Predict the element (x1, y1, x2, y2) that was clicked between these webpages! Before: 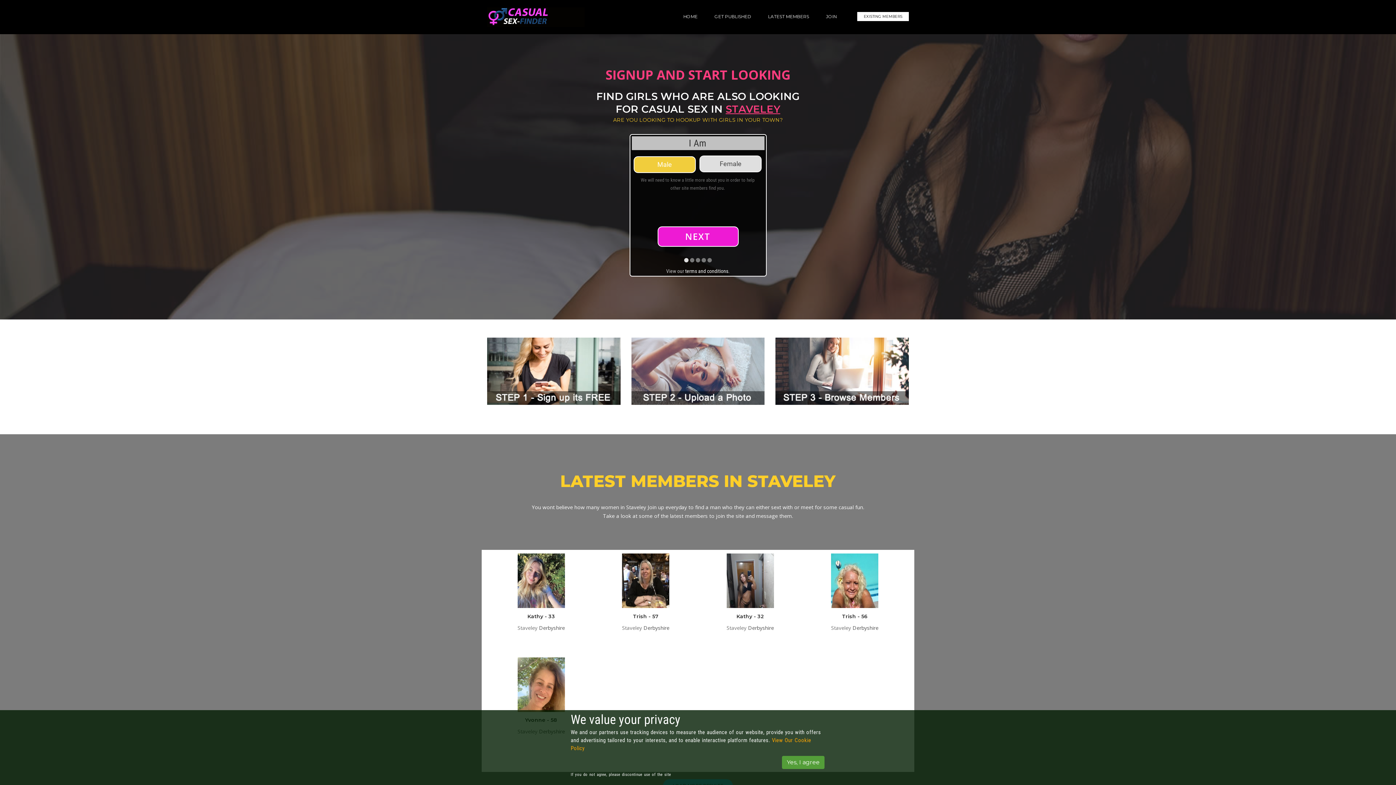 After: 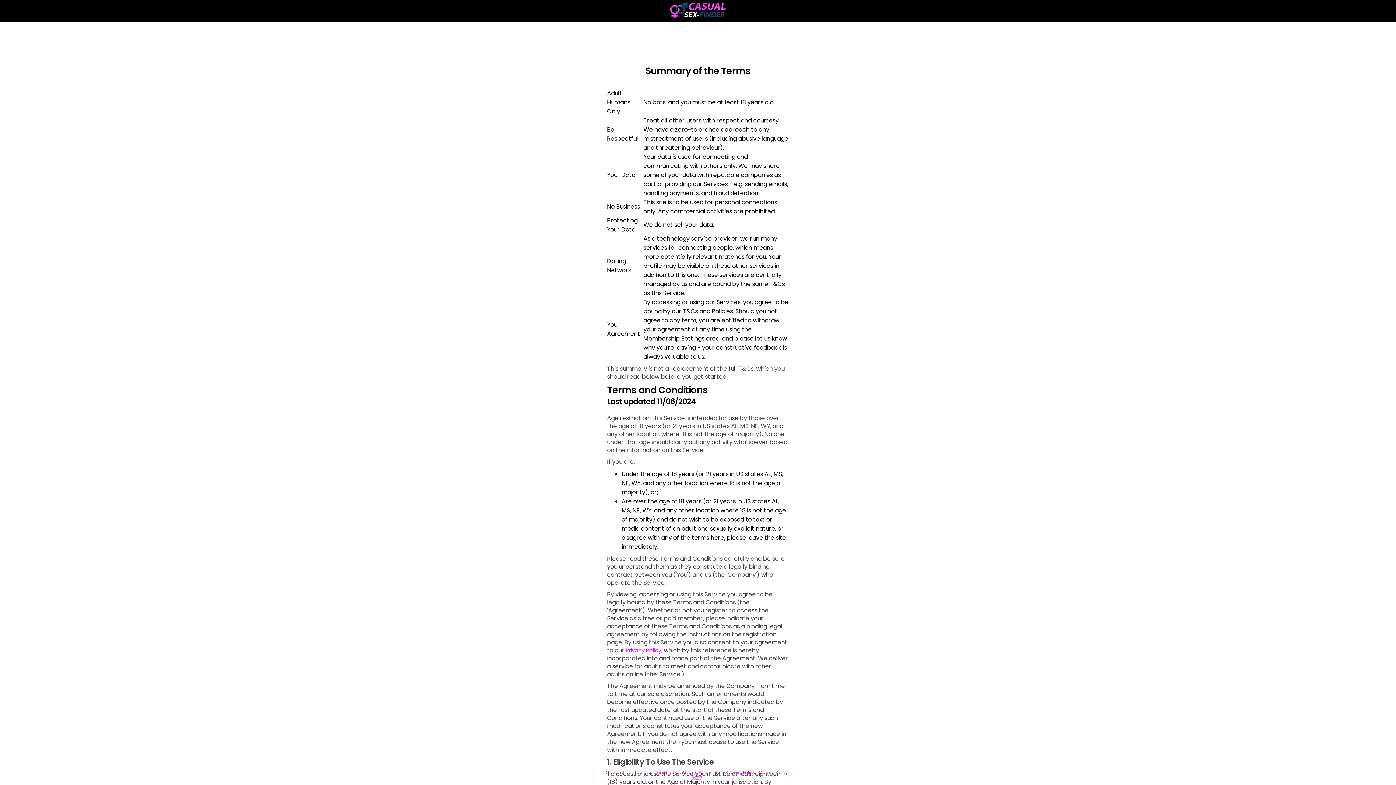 Action: label: terms and conditions bbox: (685, 268, 728, 274)